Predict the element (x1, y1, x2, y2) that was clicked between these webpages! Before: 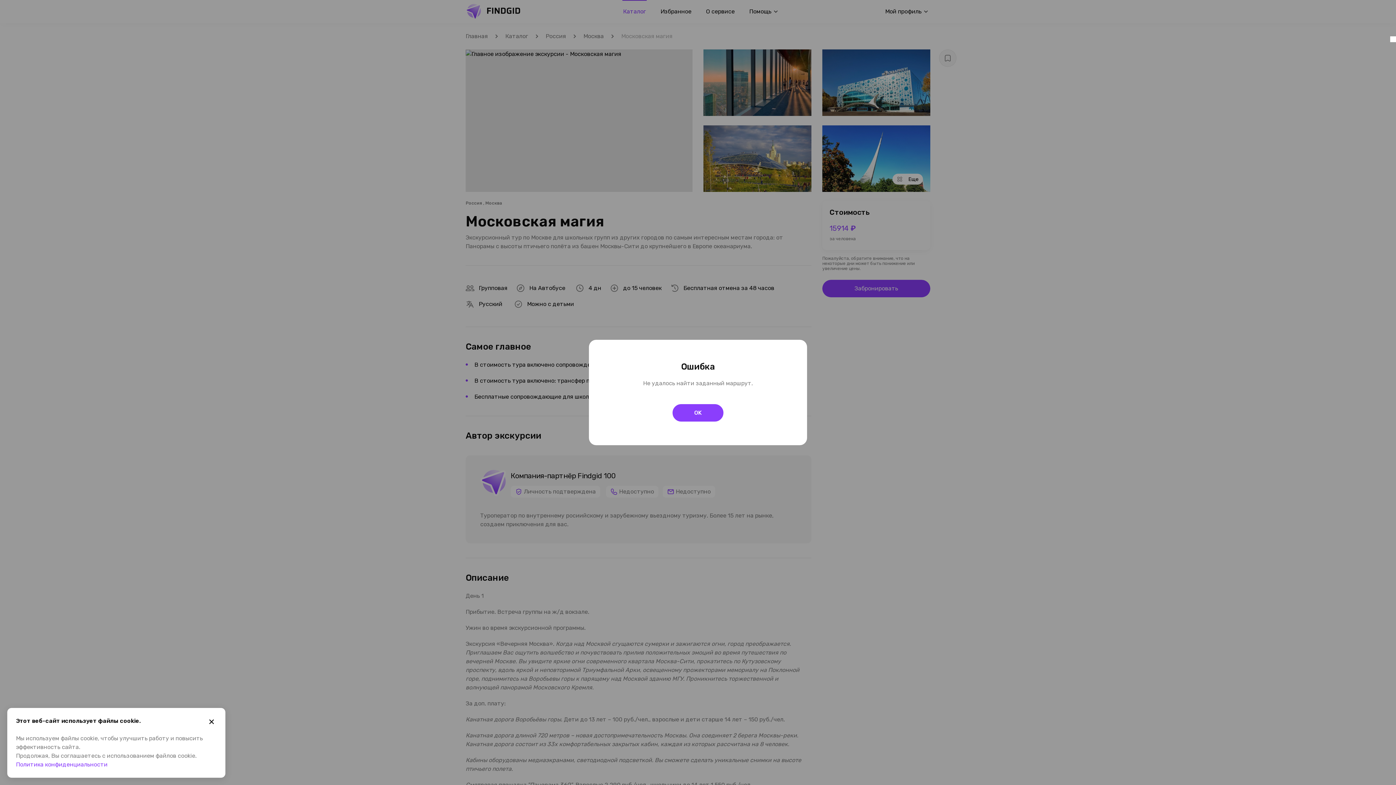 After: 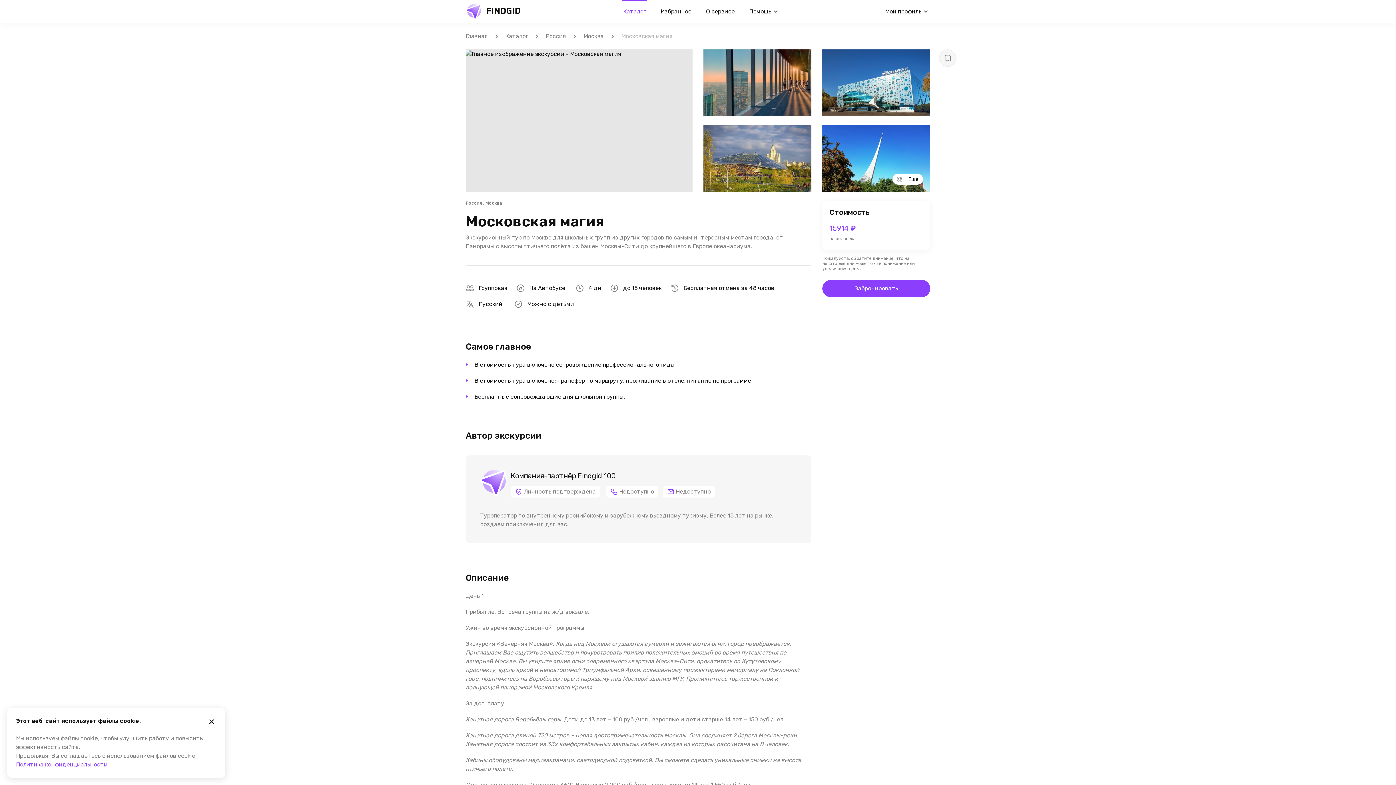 Action: label: OK bbox: (672, 404, 723, 421)